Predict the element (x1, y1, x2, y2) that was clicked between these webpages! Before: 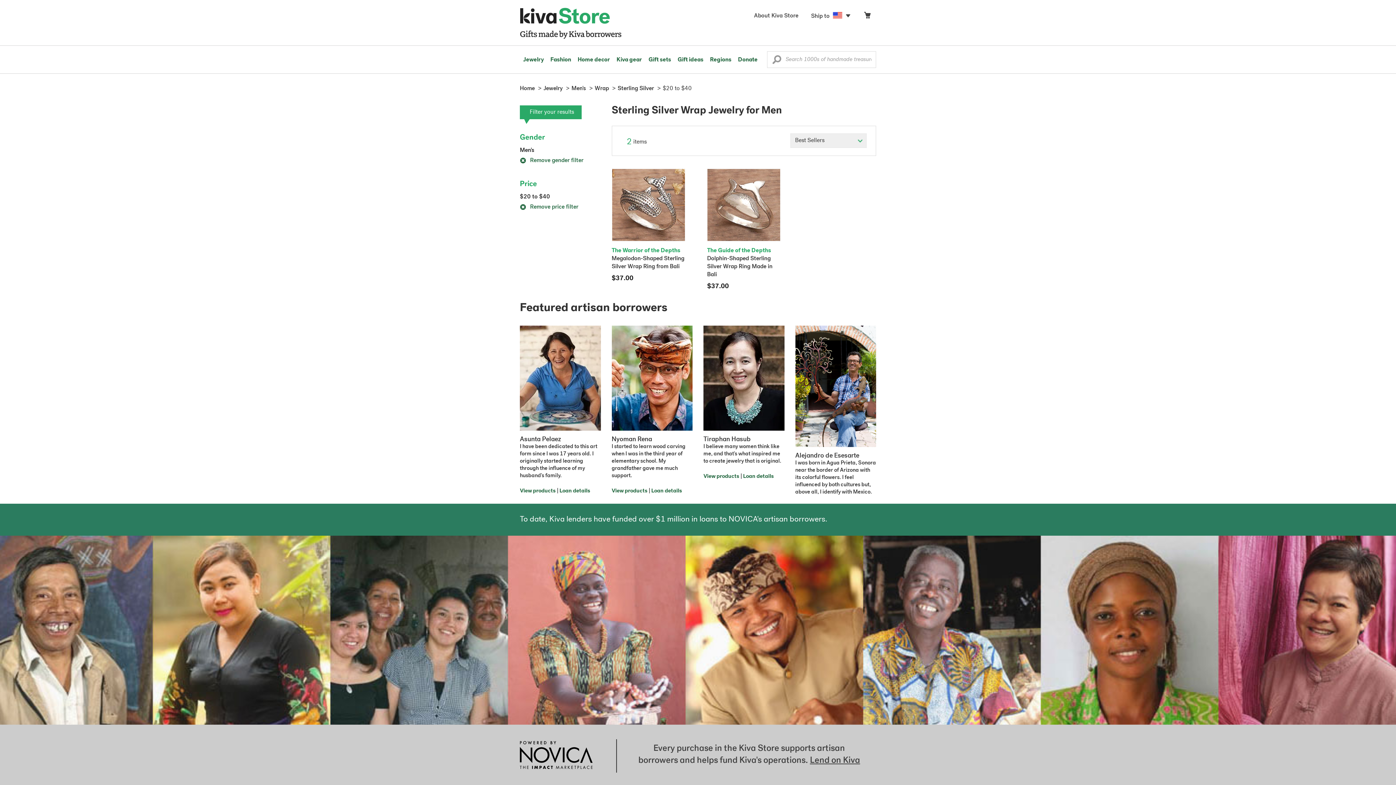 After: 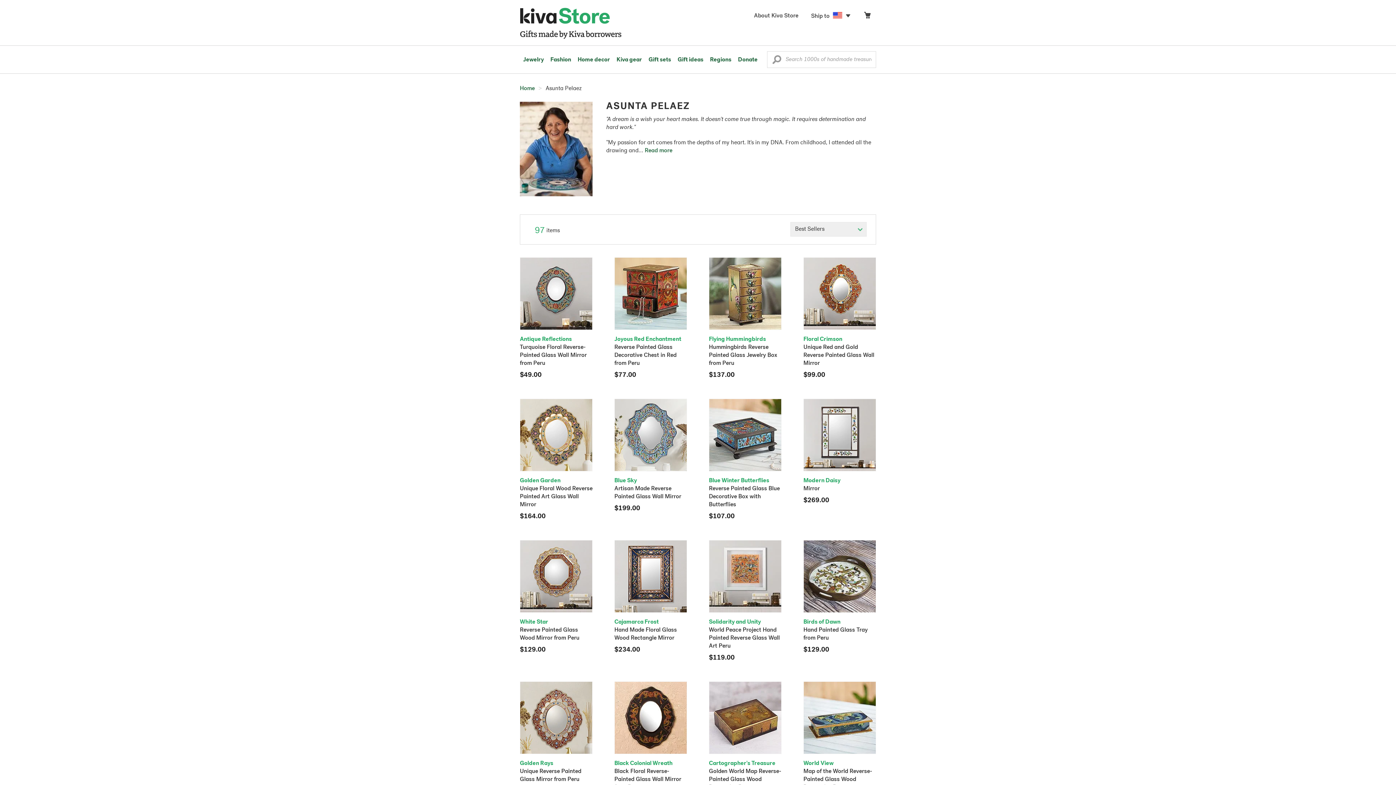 Action: label: Asunta Pelaez
I have been dedicated to this art form since I was 17 years old. I originally started learning through the influence of my husband's family. bbox: (520, 378, 600, 480)